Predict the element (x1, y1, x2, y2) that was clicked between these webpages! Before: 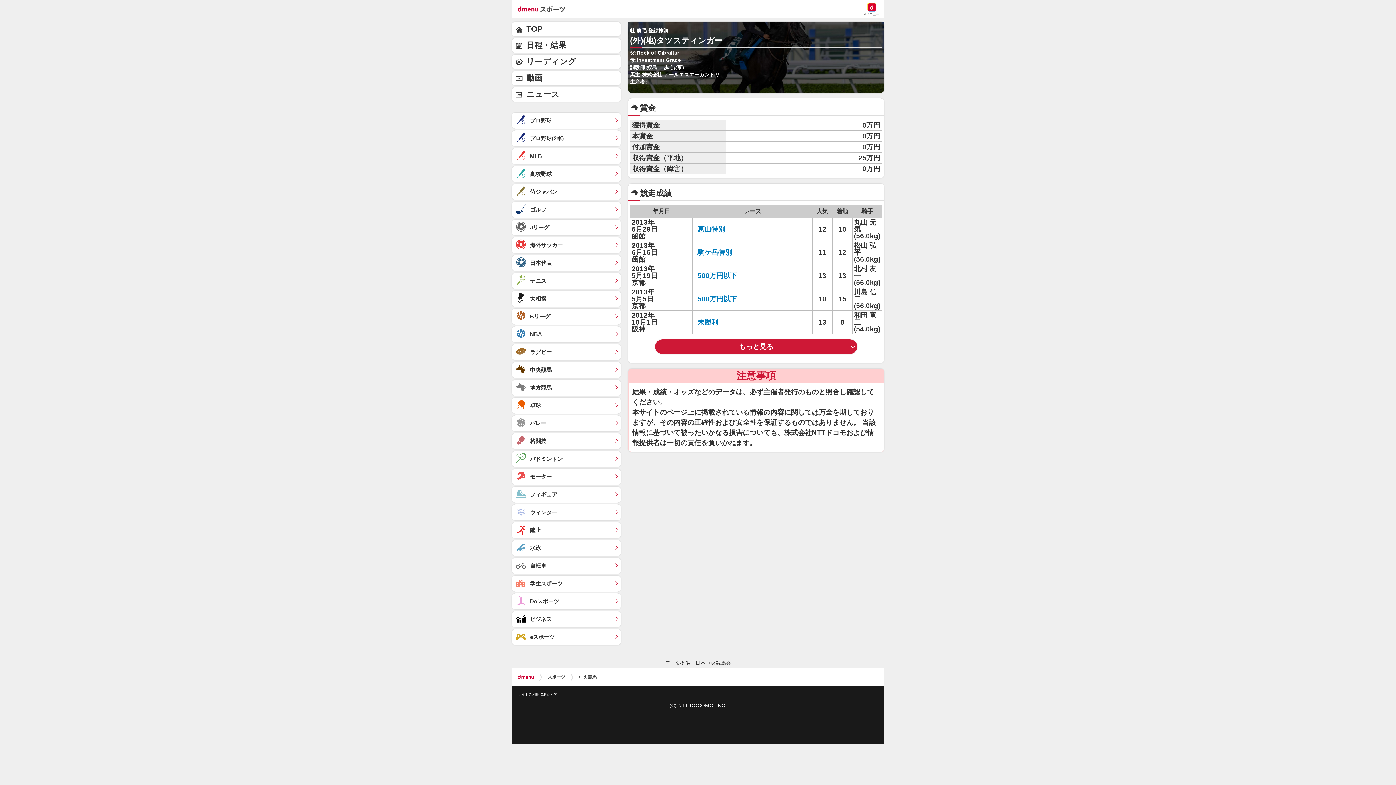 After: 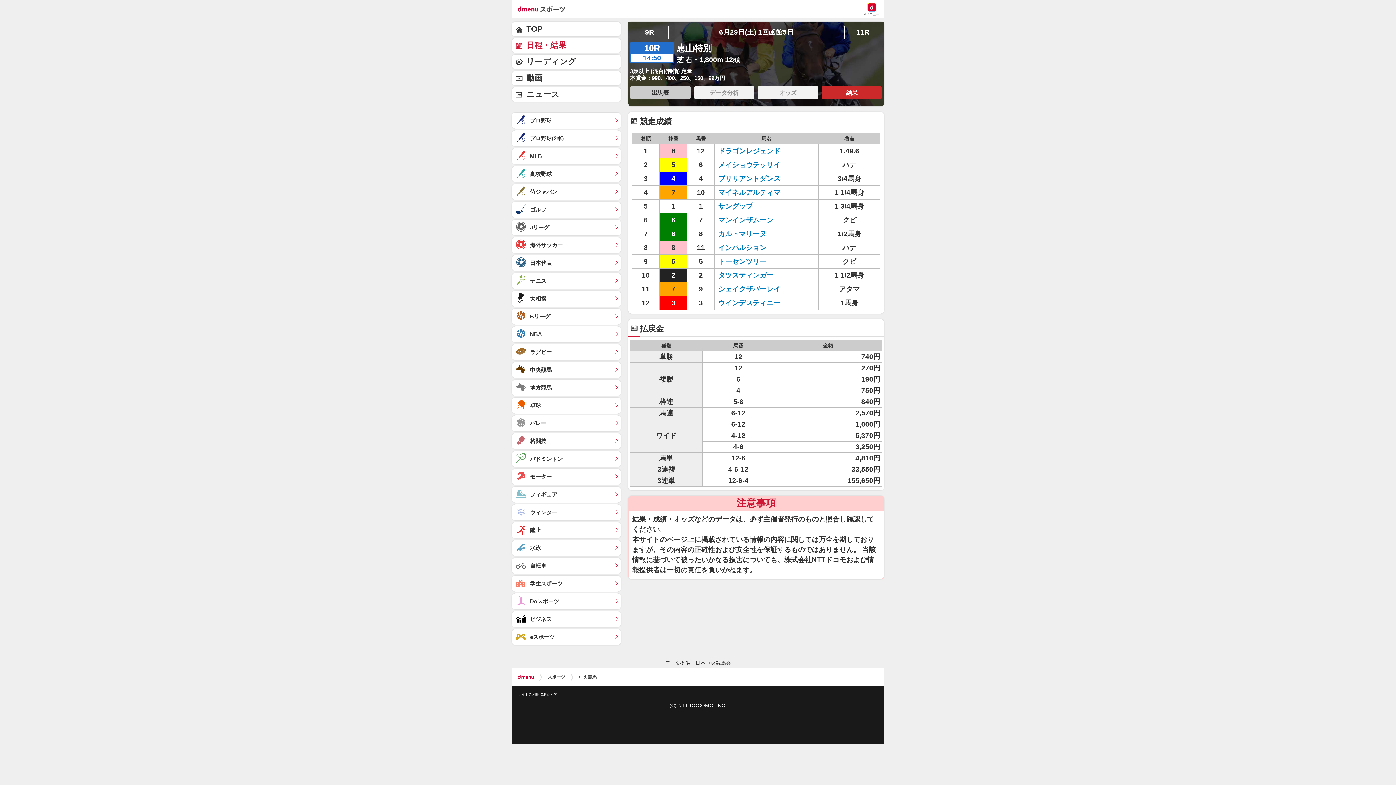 Action: label: 恵山特別 bbox: (694, 225, 729, 233)